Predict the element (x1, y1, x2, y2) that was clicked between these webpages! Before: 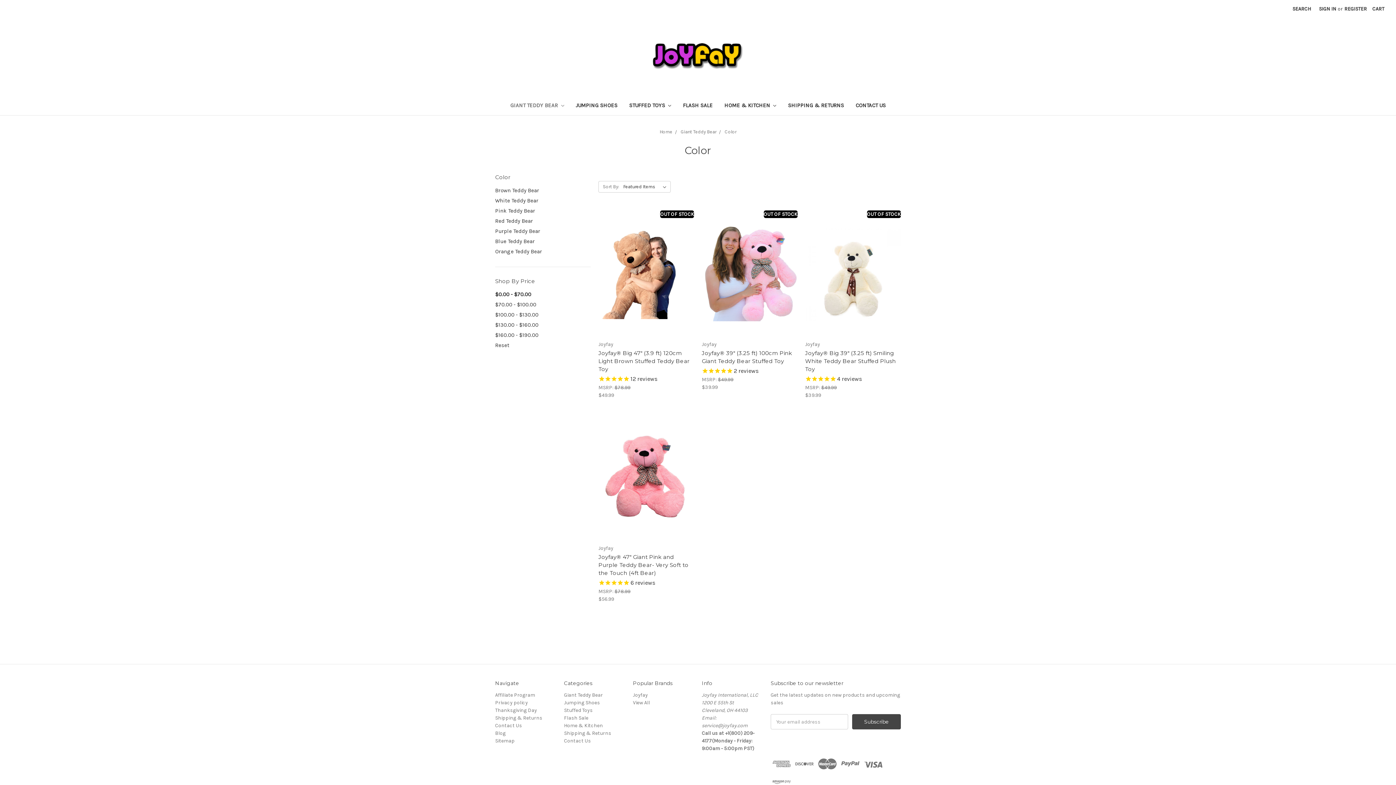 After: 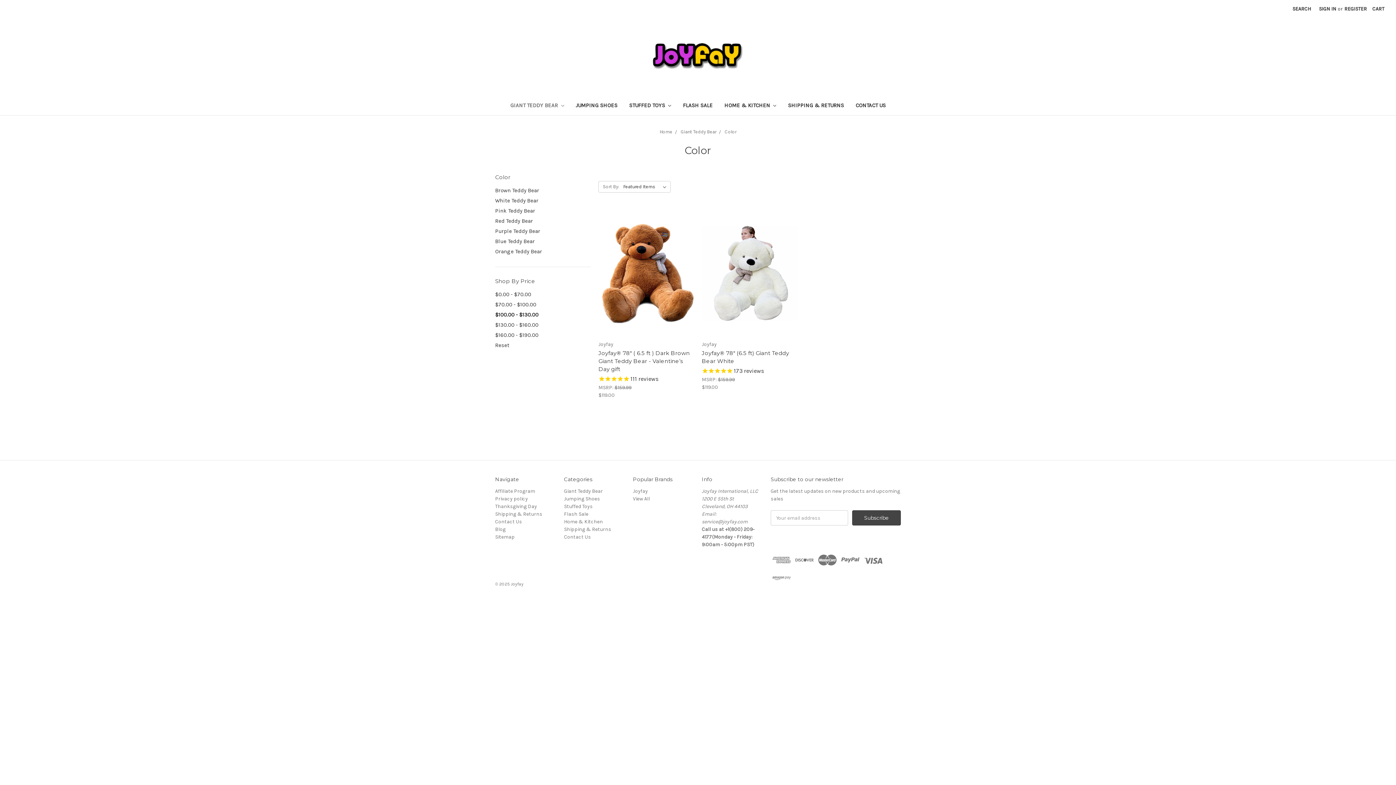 Action: bbox: (495, 309, 591, 319) label: $100.00 - $130.00